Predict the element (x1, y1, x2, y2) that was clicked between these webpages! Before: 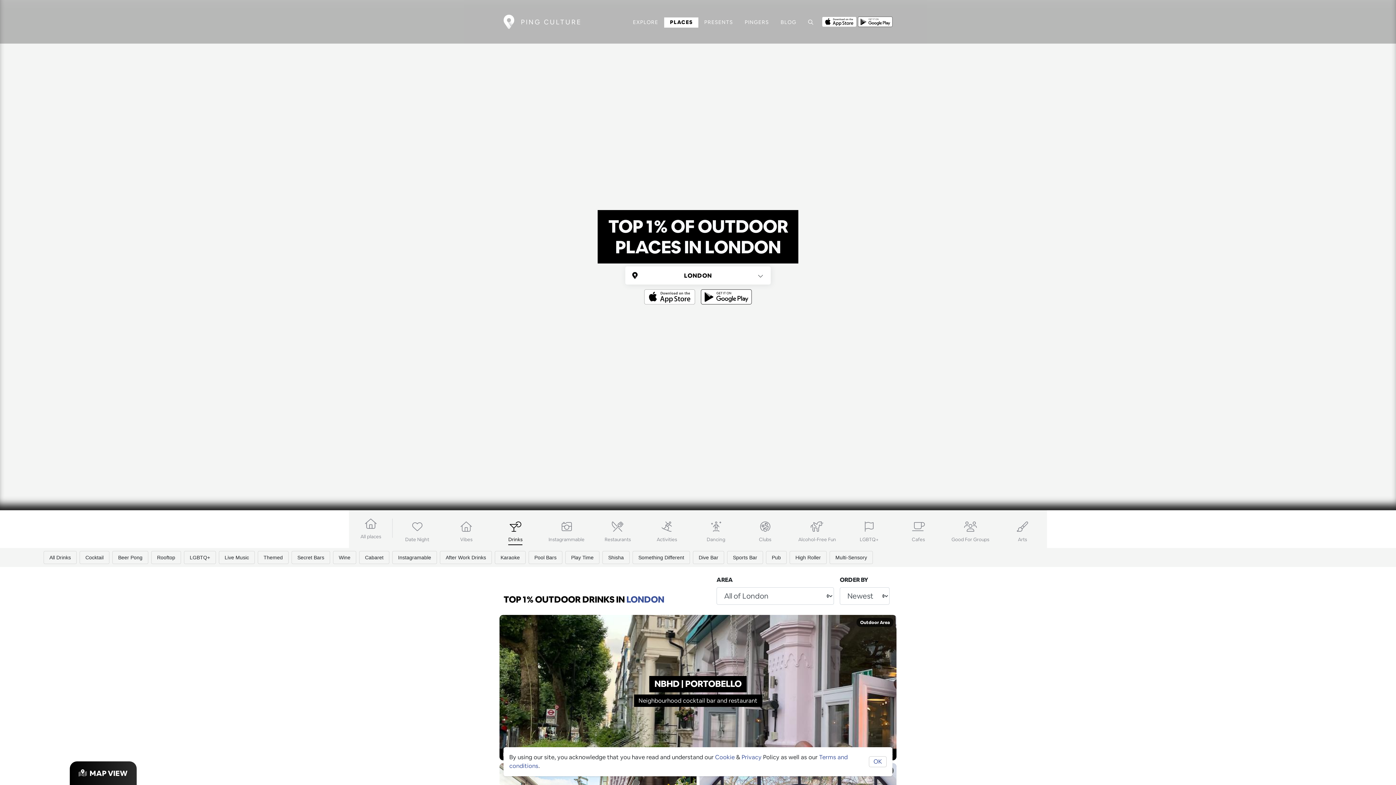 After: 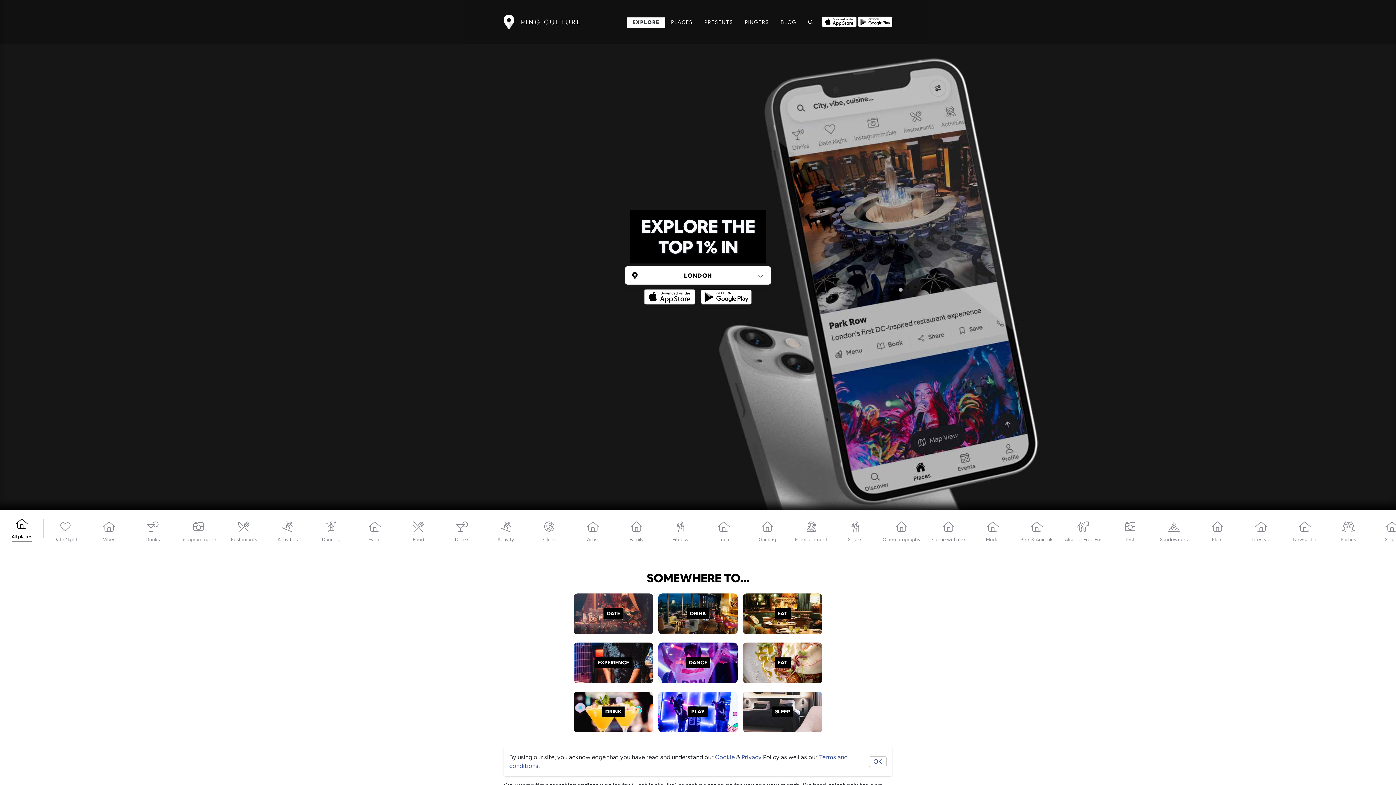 Action: bbox: (627, 17, 664, 27) label: EXPLORE